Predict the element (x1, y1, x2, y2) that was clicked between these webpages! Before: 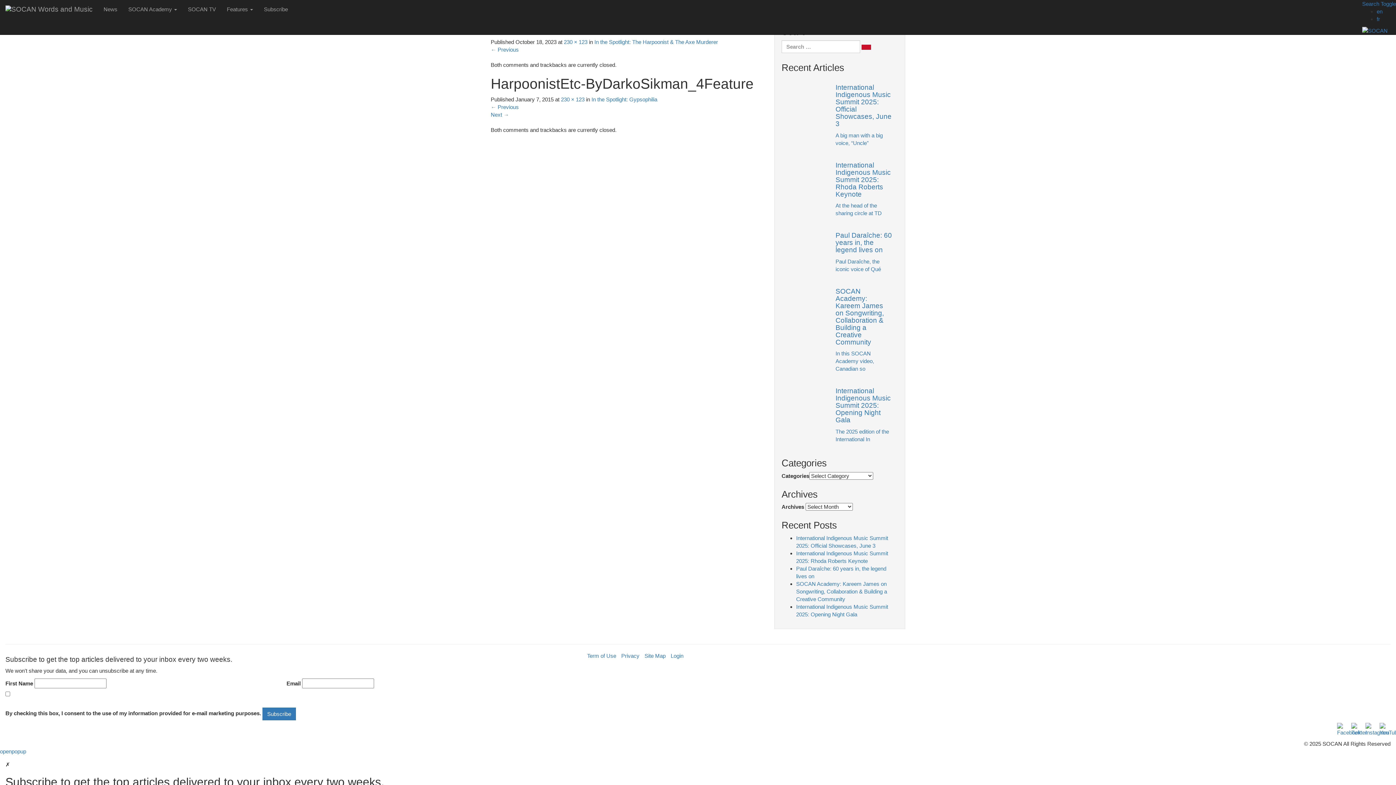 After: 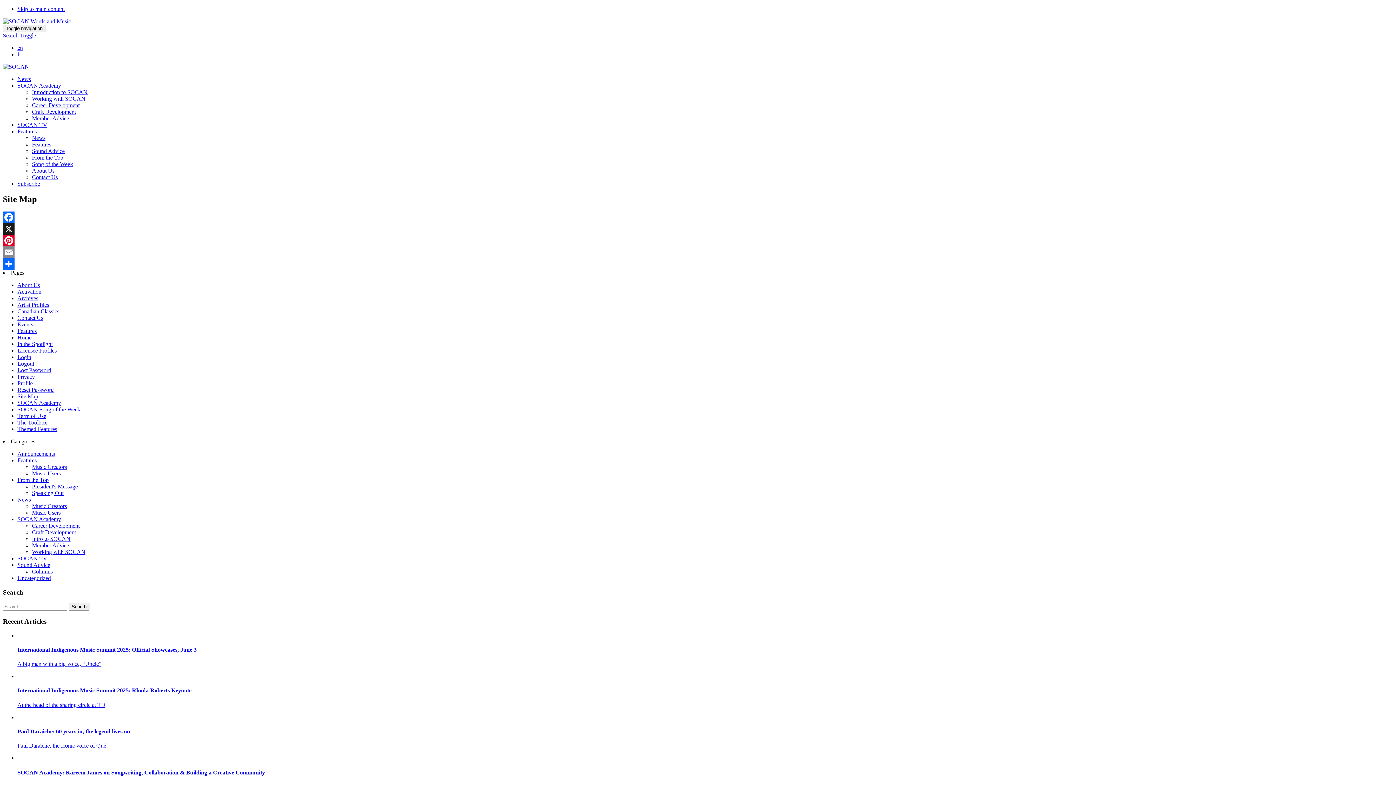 Action: label: Site Map bbox: (644, 653, 665, 659)